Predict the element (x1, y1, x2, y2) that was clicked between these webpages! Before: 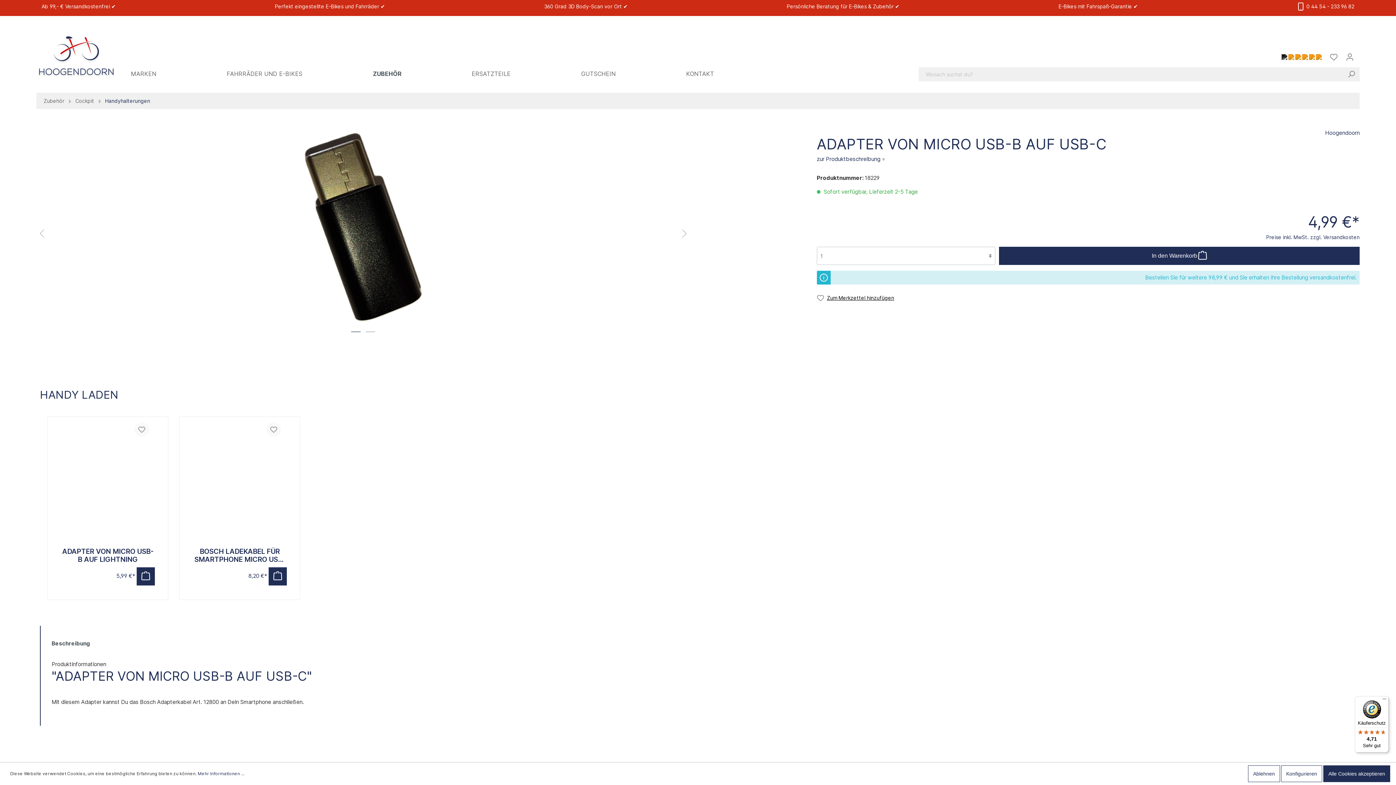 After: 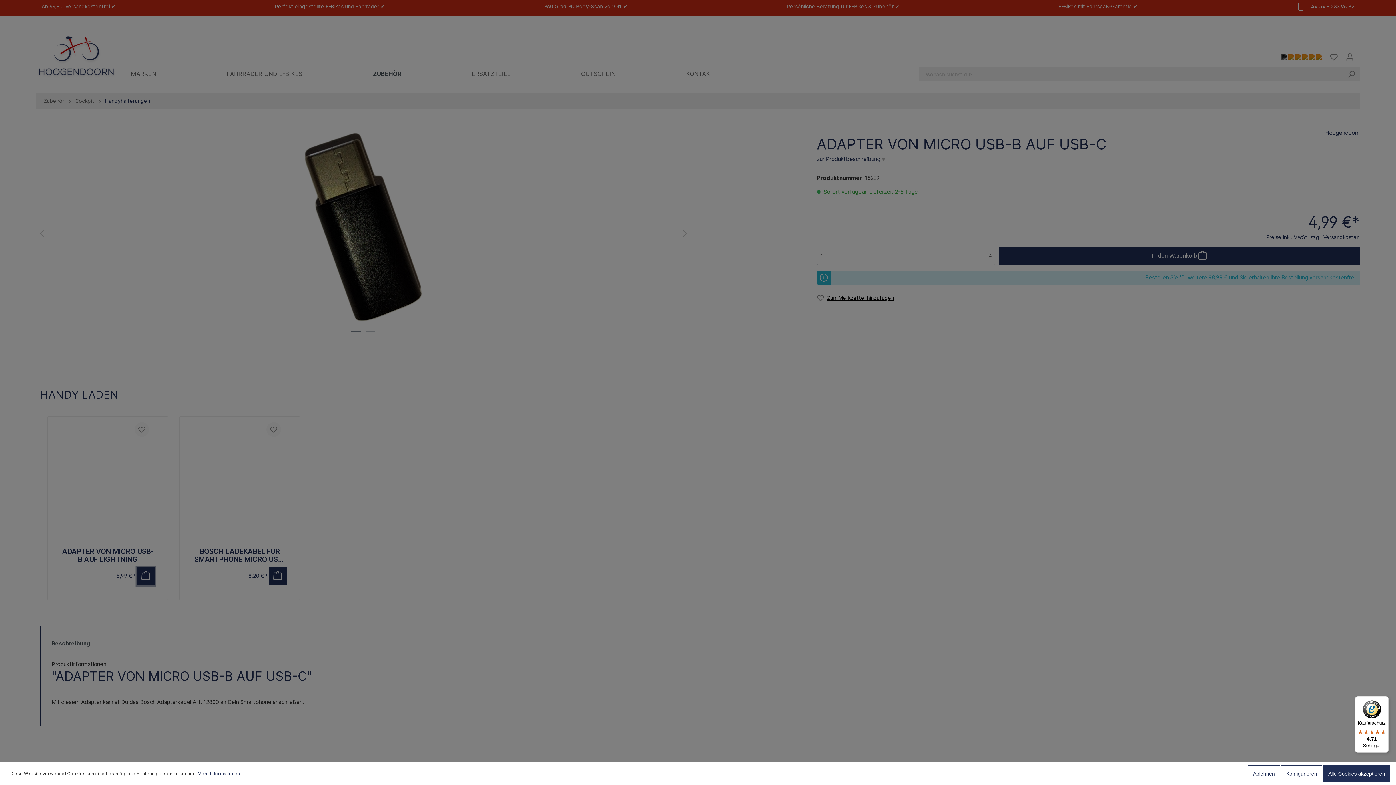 Action: bbox: (136, 567, 154, 585)